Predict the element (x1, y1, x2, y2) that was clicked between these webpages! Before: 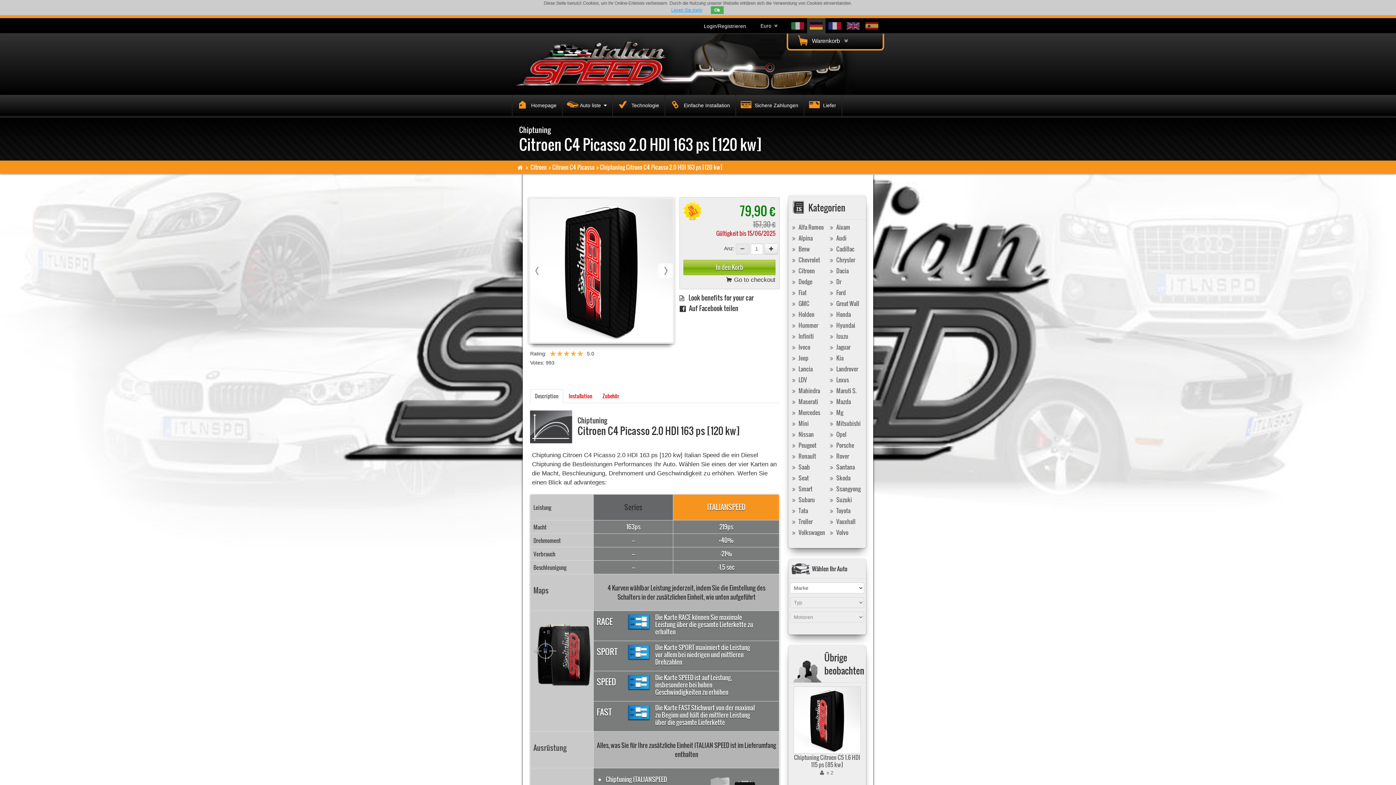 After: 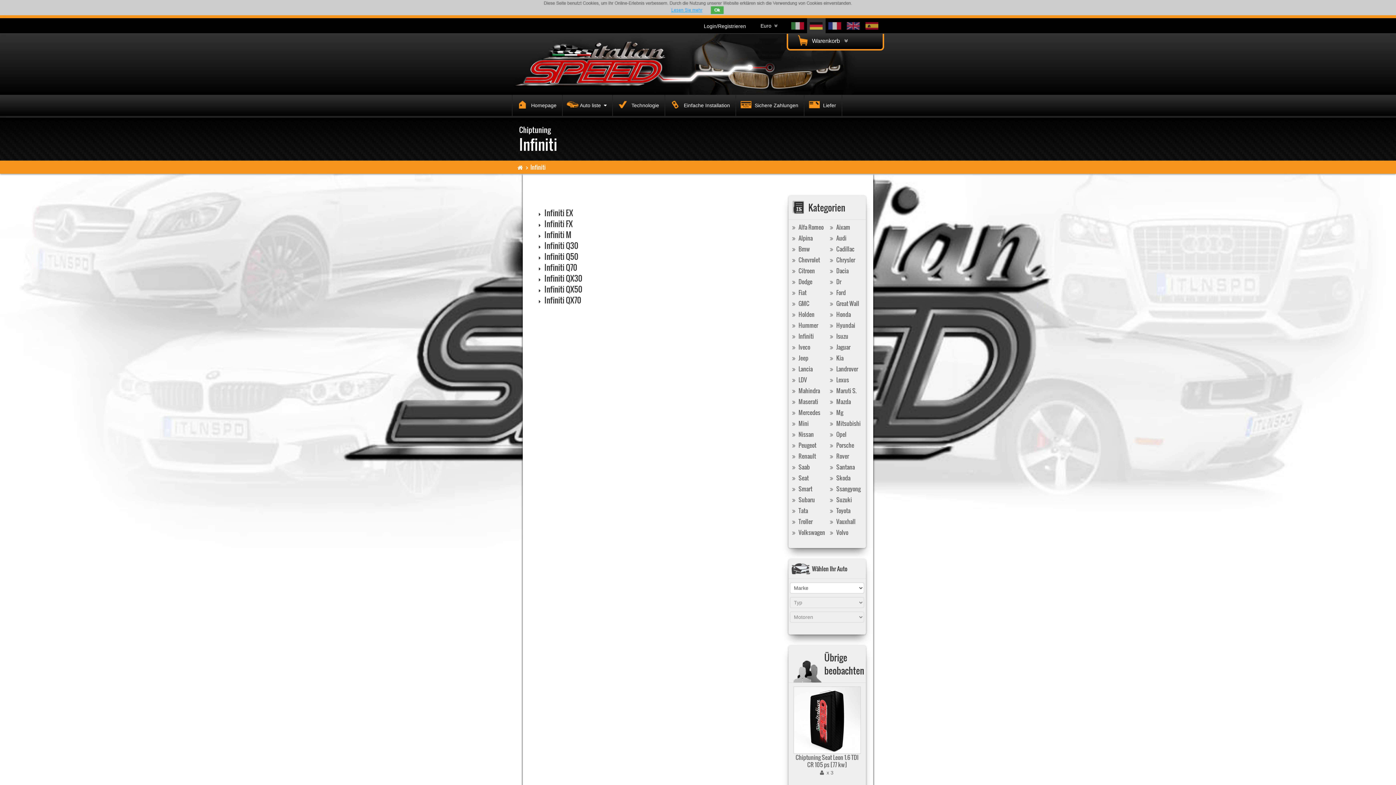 Action: label:  Infiniti bbox: (788, 332, 814, 340)